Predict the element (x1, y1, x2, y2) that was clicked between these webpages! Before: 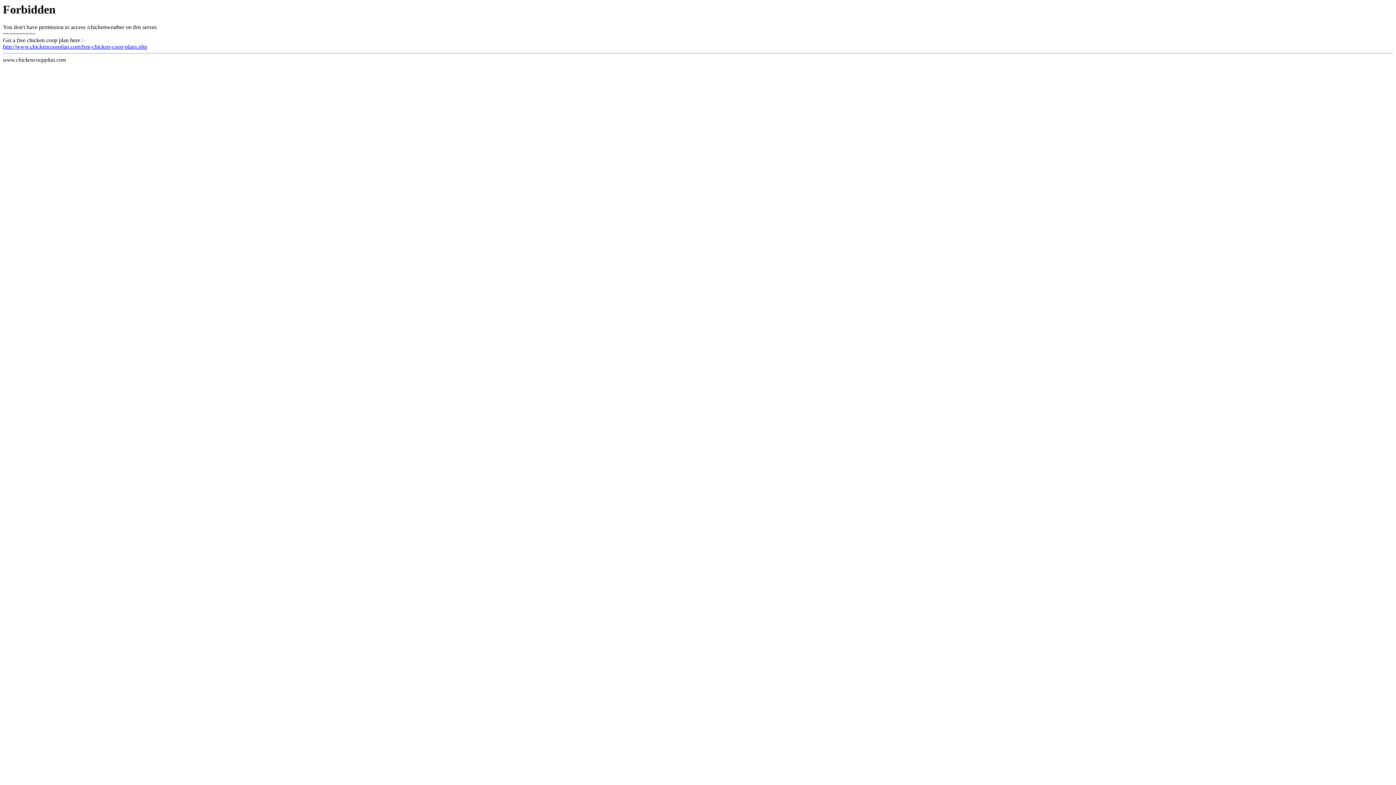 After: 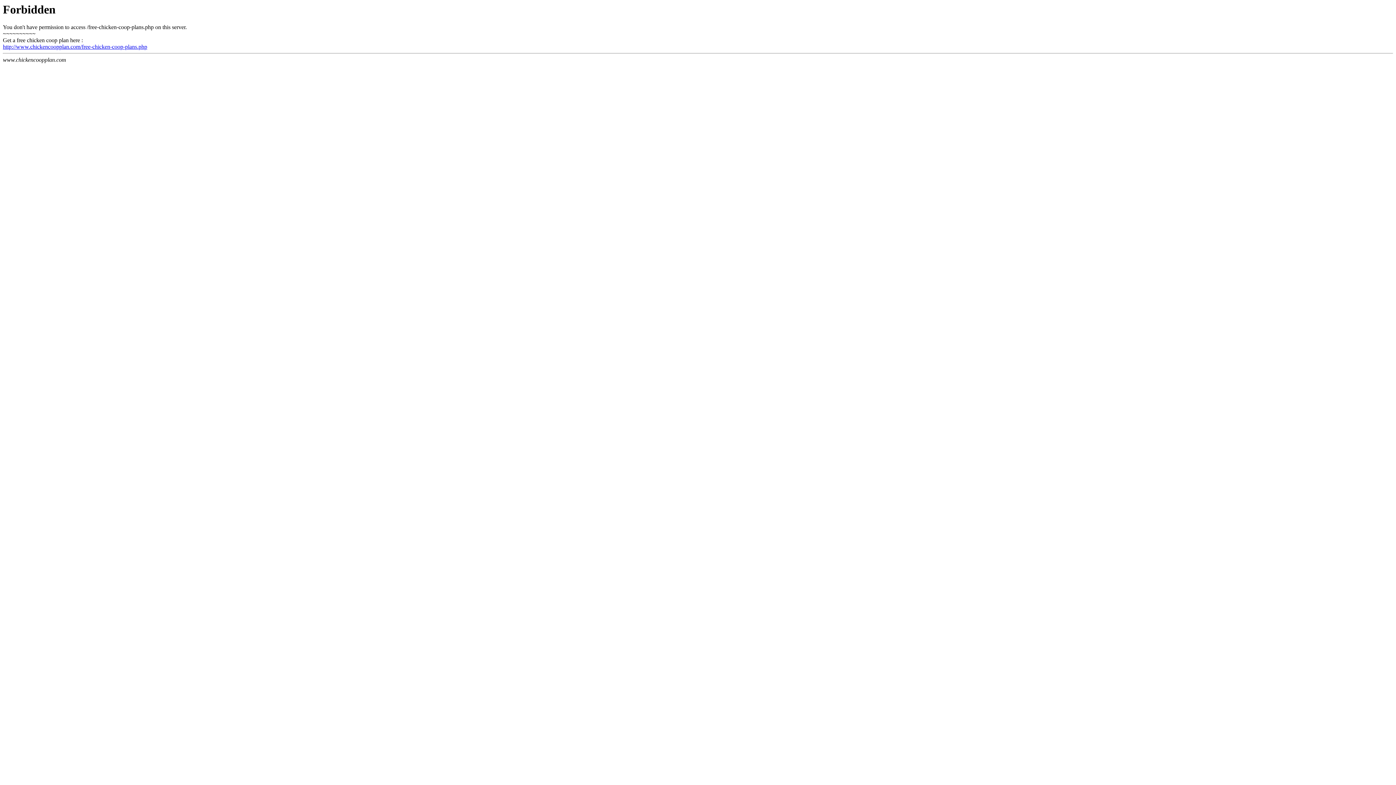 Action: label: http://www.chickencoopplan.com/free-chicken-coop-plans.php bbox: (2, 43, 147, 49)